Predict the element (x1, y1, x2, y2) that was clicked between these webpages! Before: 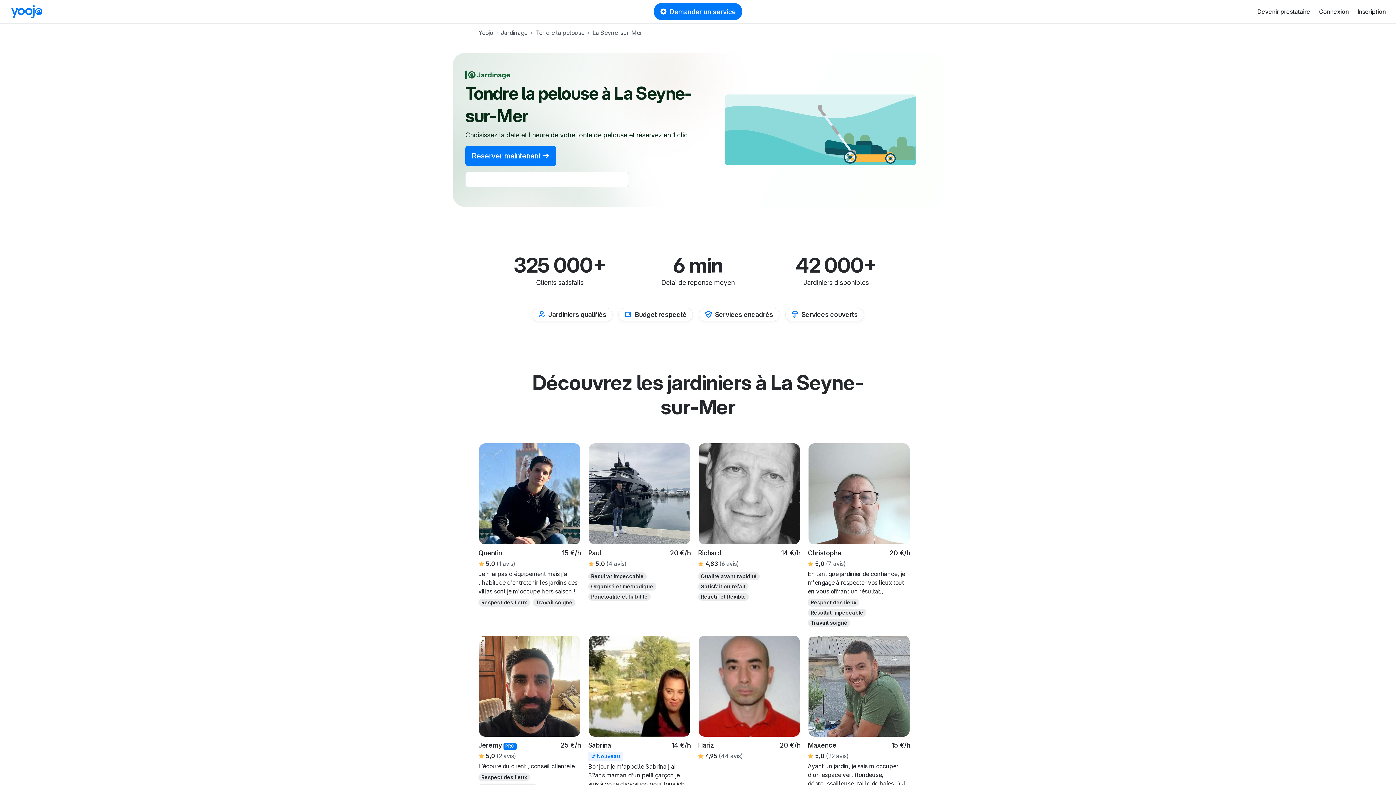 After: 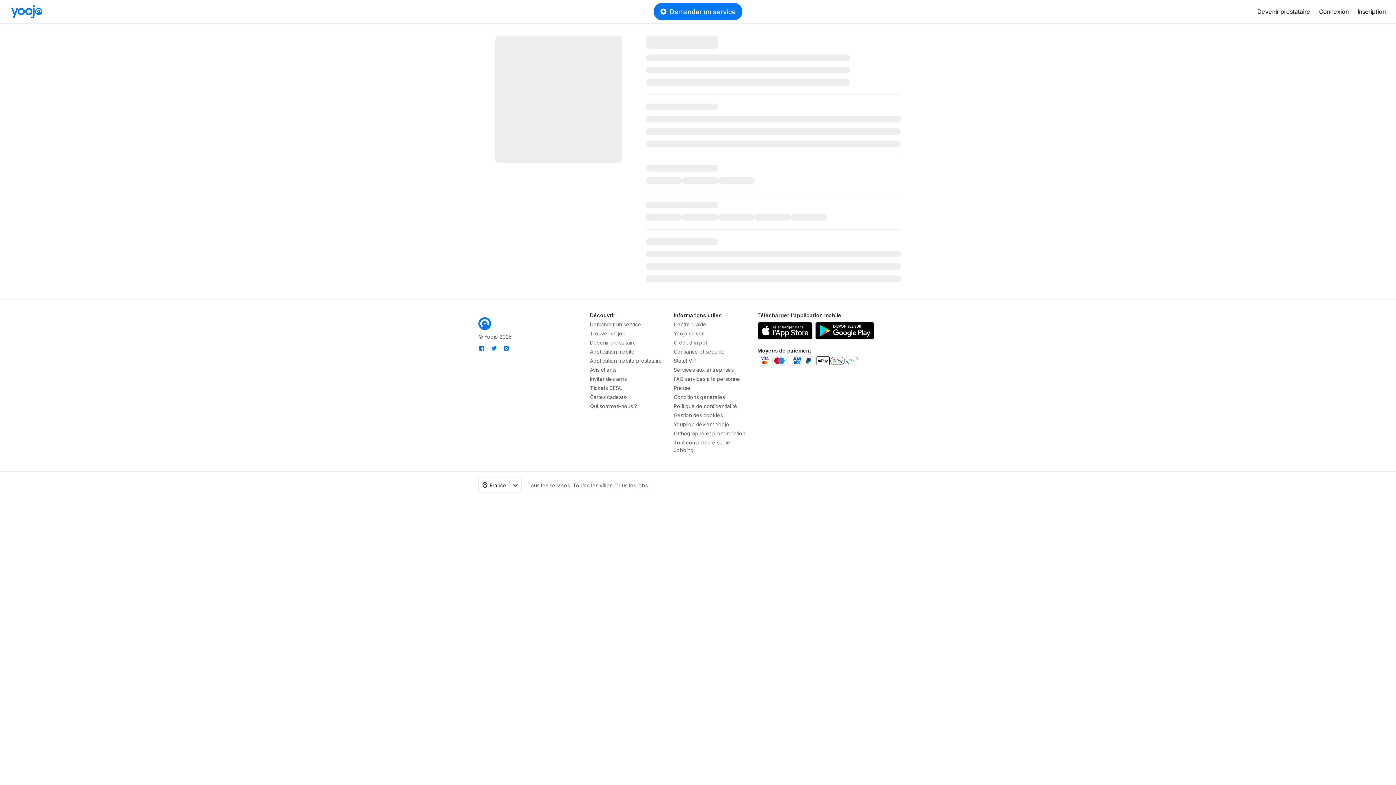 Action: label: Richard bbox: (698, 548, 781, 558)